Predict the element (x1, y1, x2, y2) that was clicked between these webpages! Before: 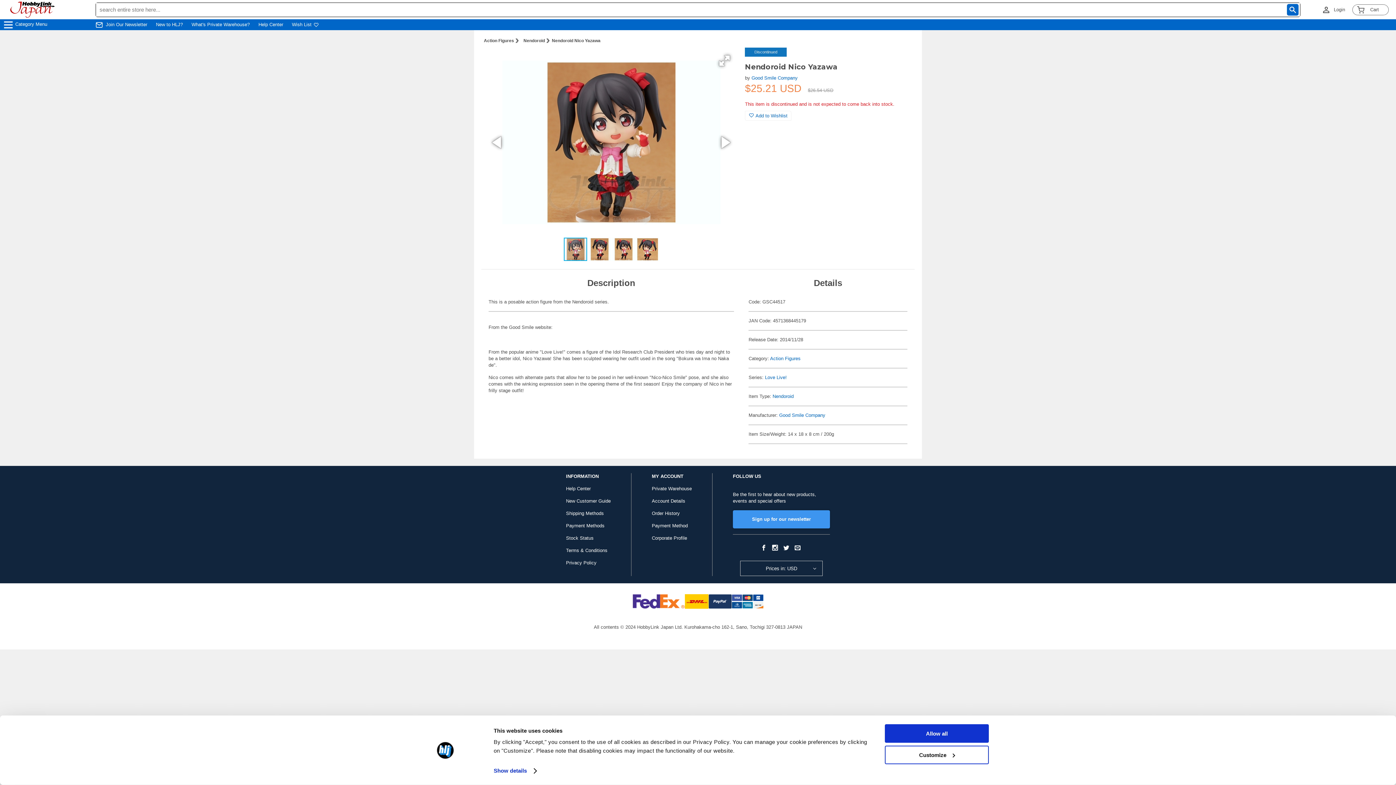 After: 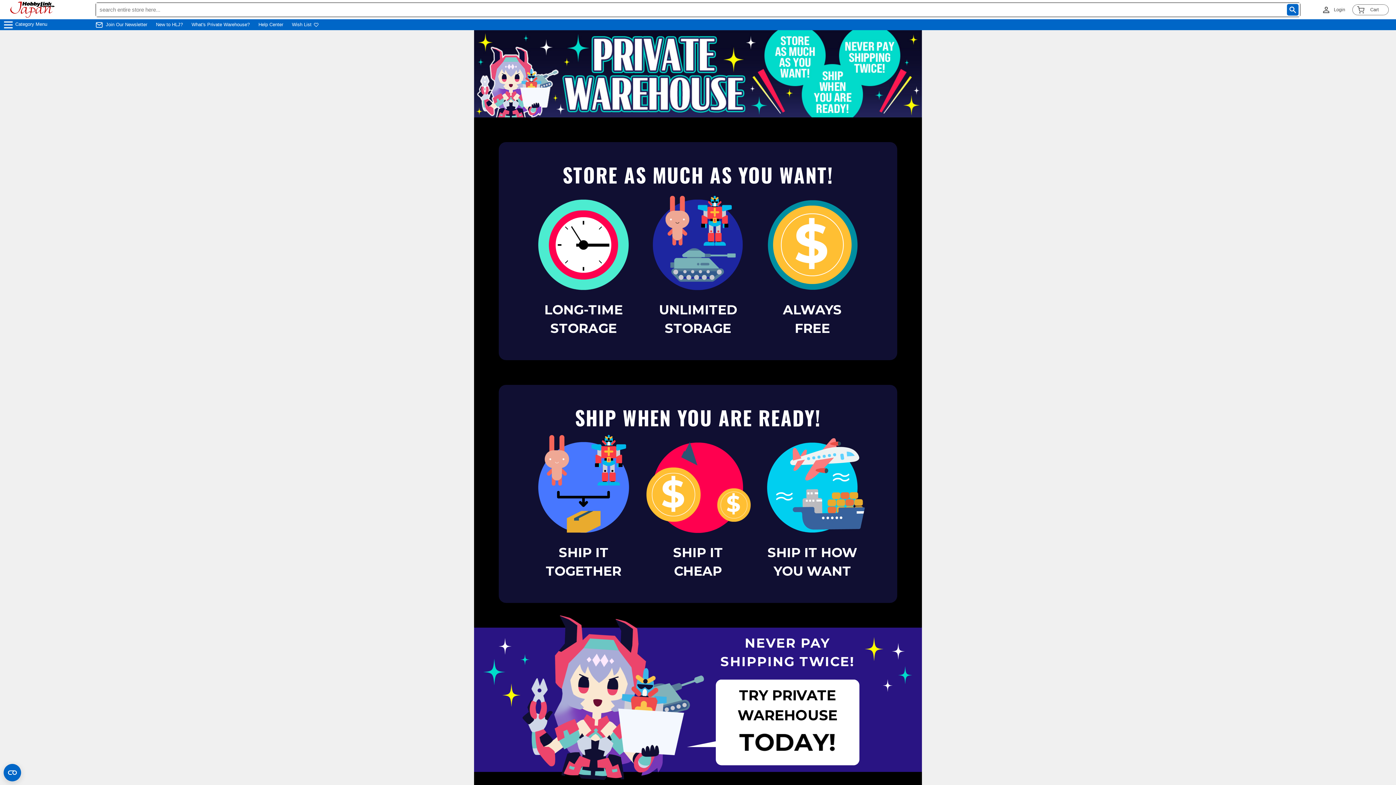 Action: label: What's Private Warehouse? bbox: (191, 21, 249, 28)